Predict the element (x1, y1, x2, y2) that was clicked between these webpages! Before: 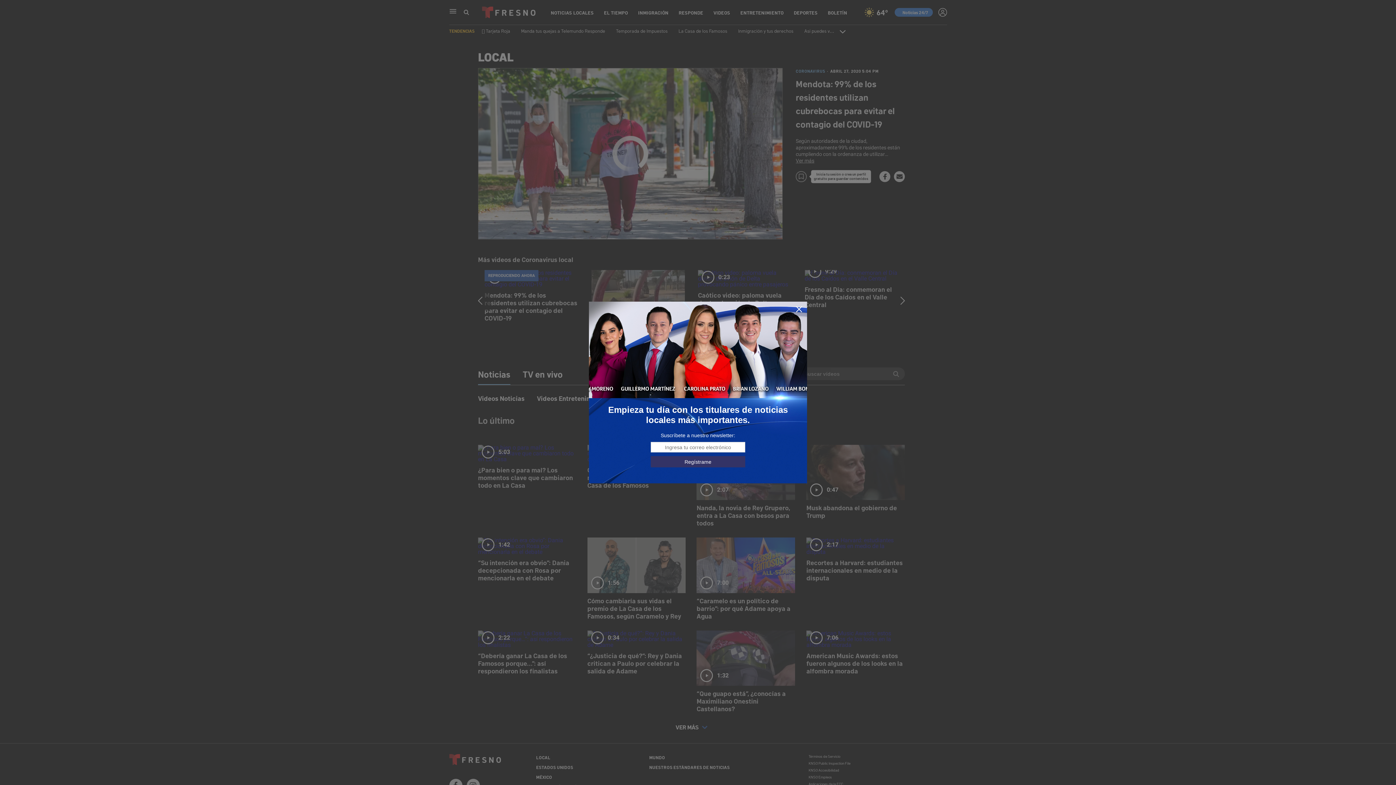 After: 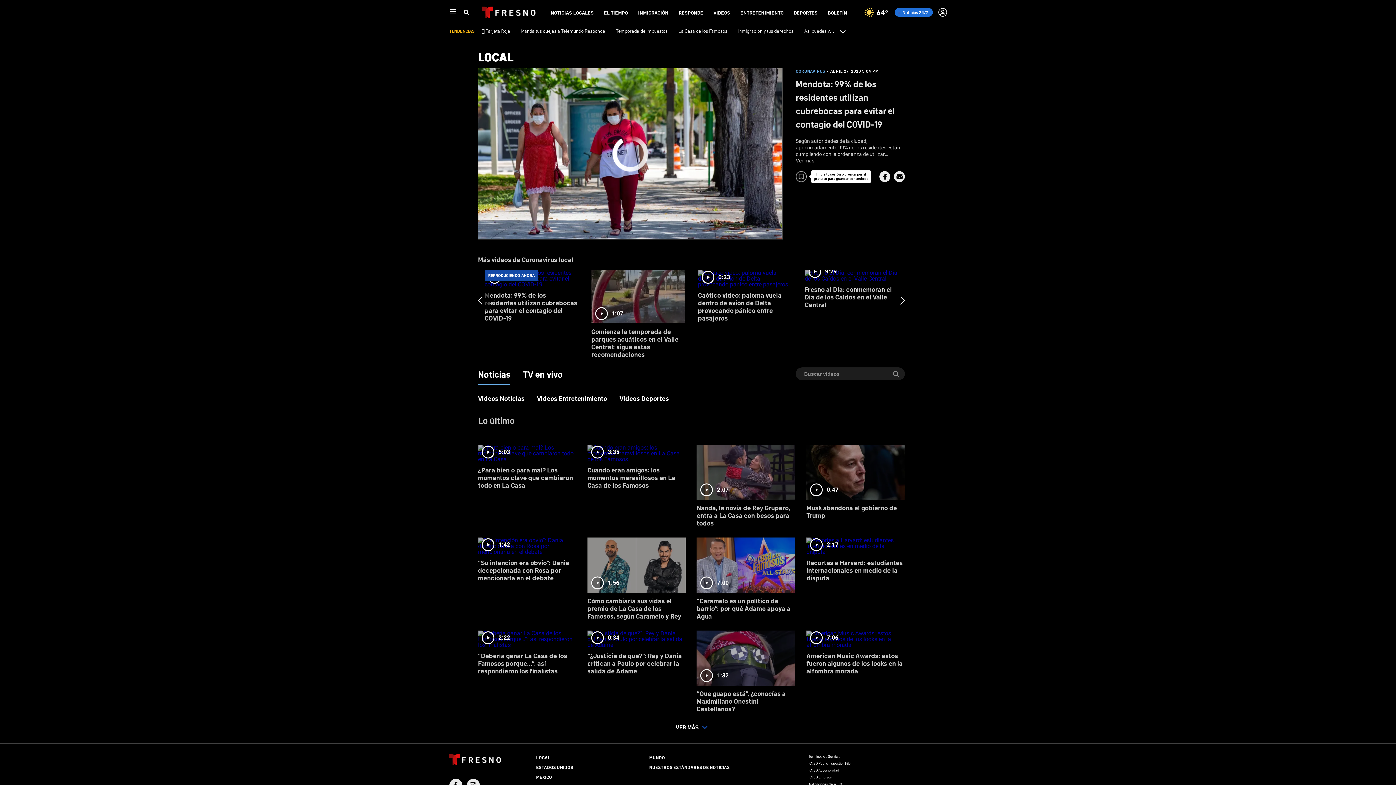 Action: bbox: (795, 305, 803, 313)